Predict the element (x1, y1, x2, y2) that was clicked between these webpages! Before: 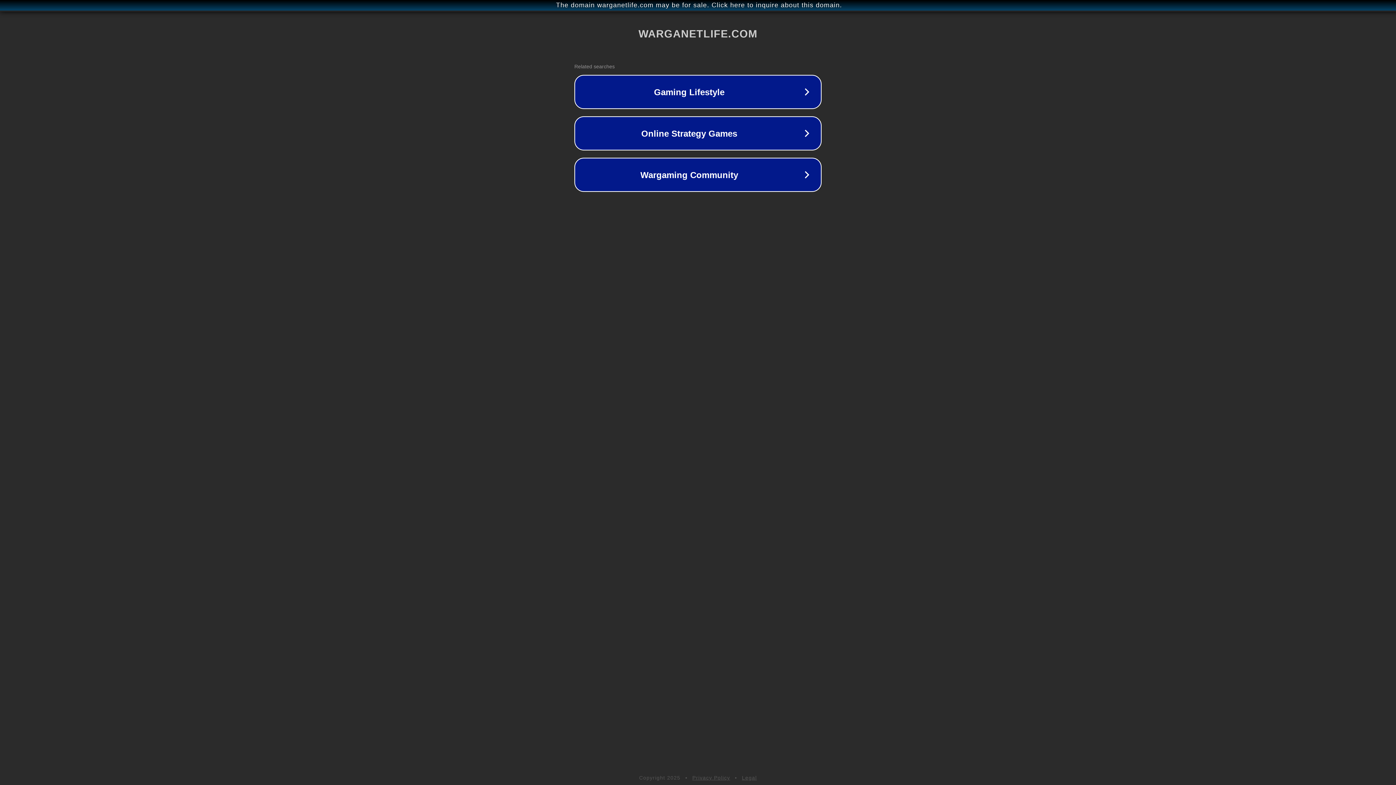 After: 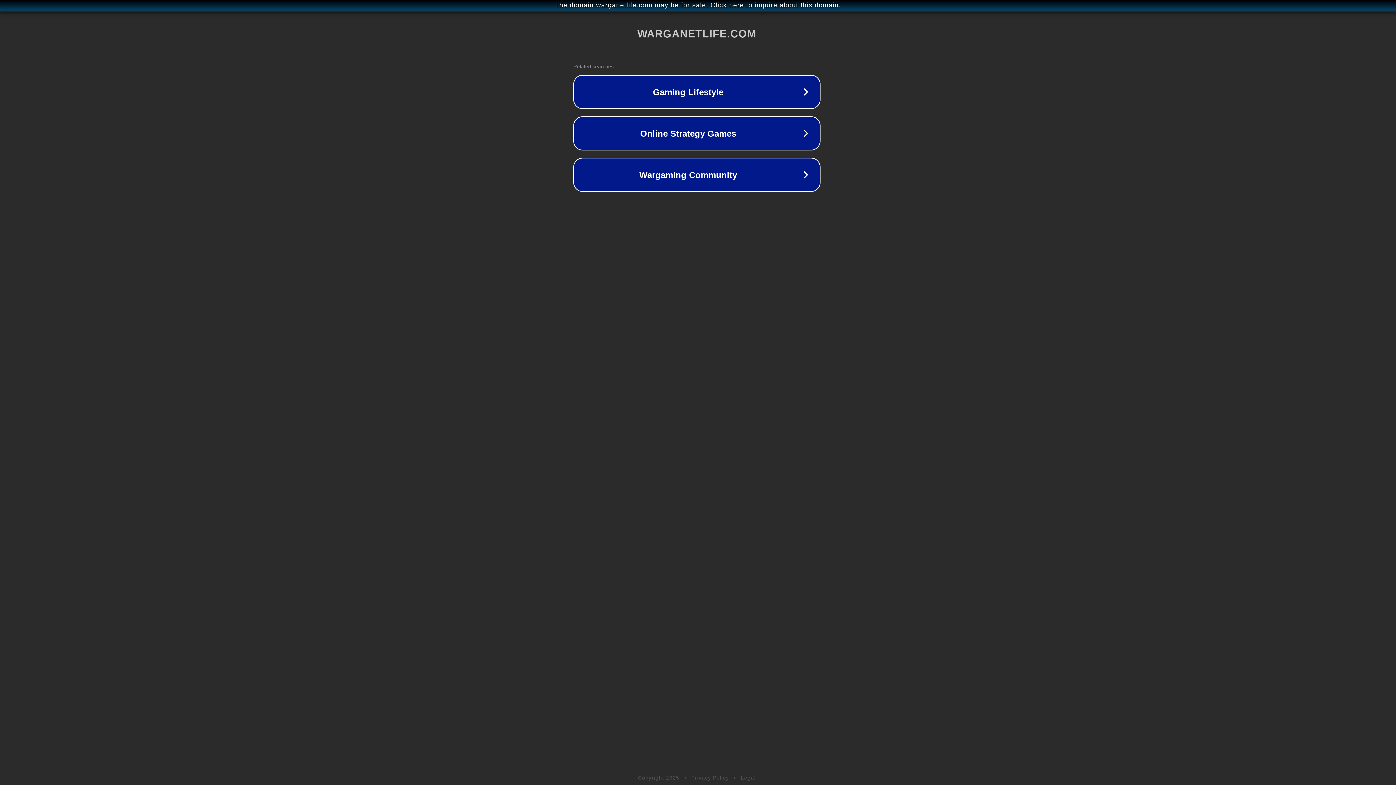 Action: label: The domain warganetlife.com may be for sale. Click here to inquire about this domain. bbox: (1, 1, 1397, 9)